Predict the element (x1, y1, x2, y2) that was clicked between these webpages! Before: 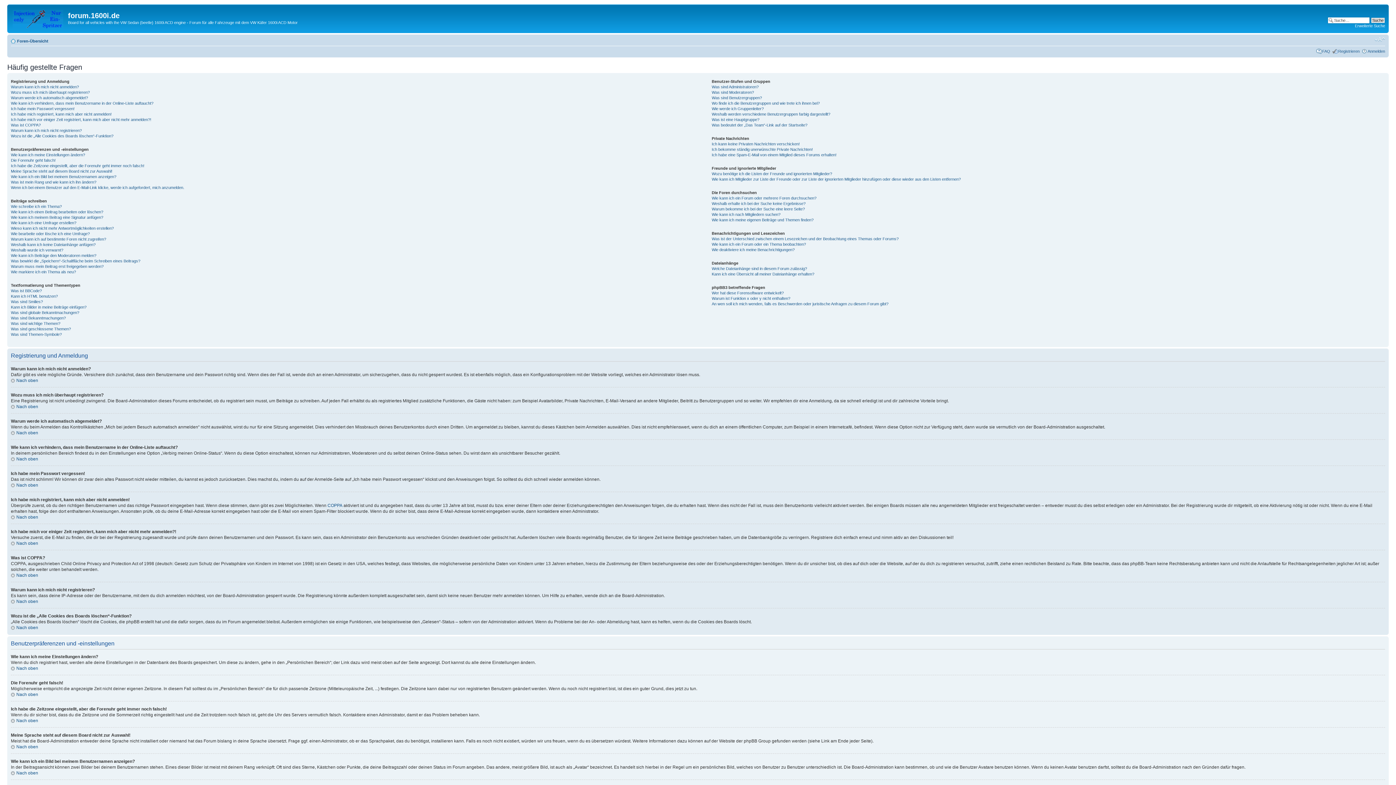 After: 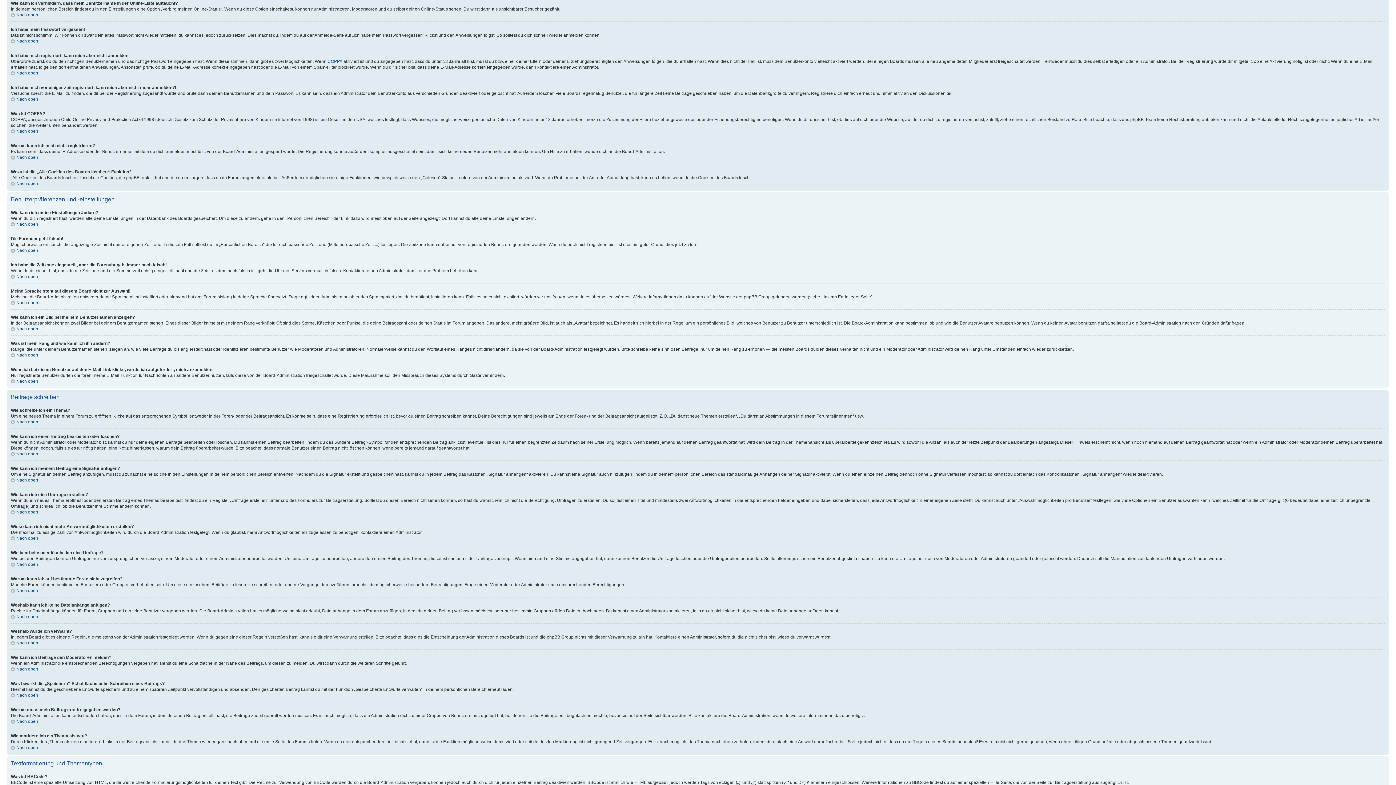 Action: bbox: (10, 100, 153, 105) label: Wie kann ich verhindern, dass mein Benutzername in der Online-Liste auftaucht?